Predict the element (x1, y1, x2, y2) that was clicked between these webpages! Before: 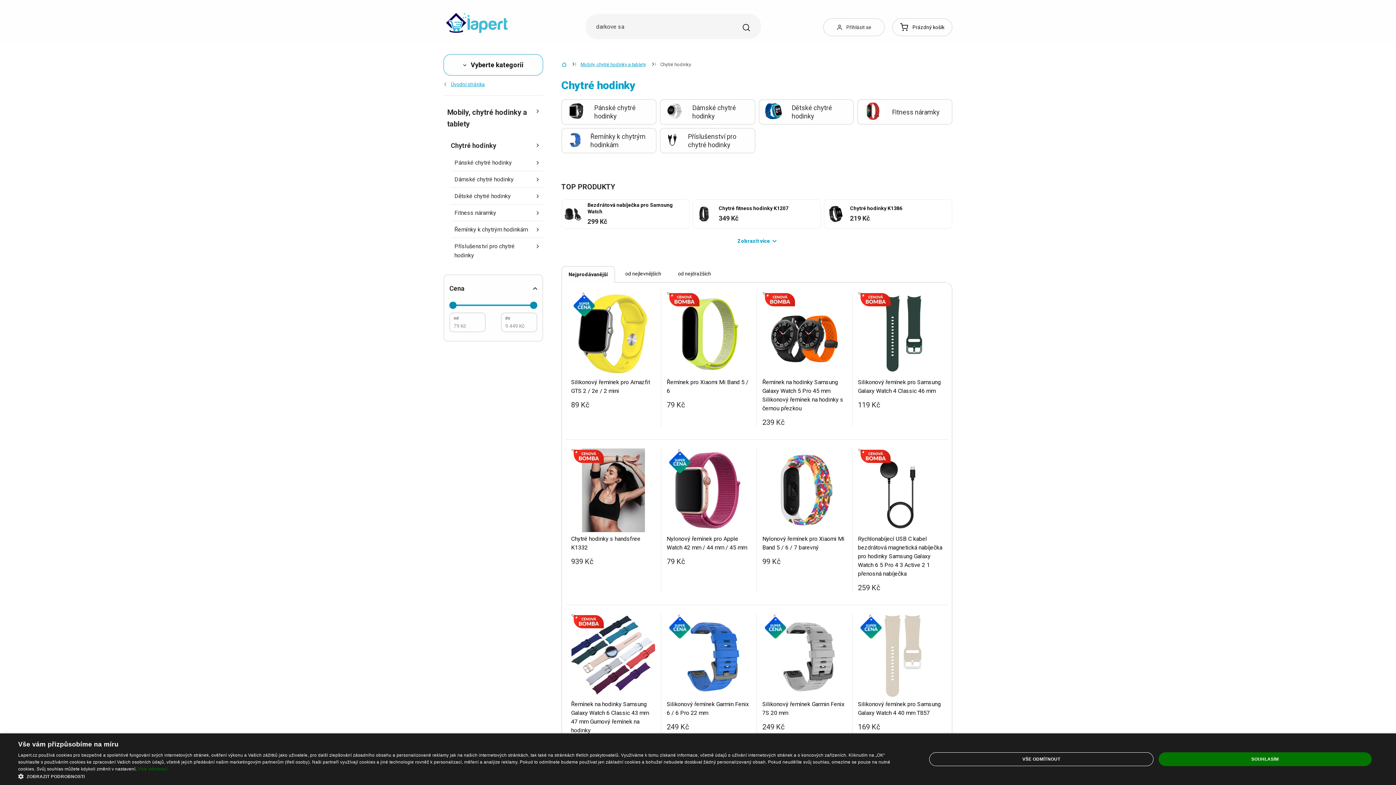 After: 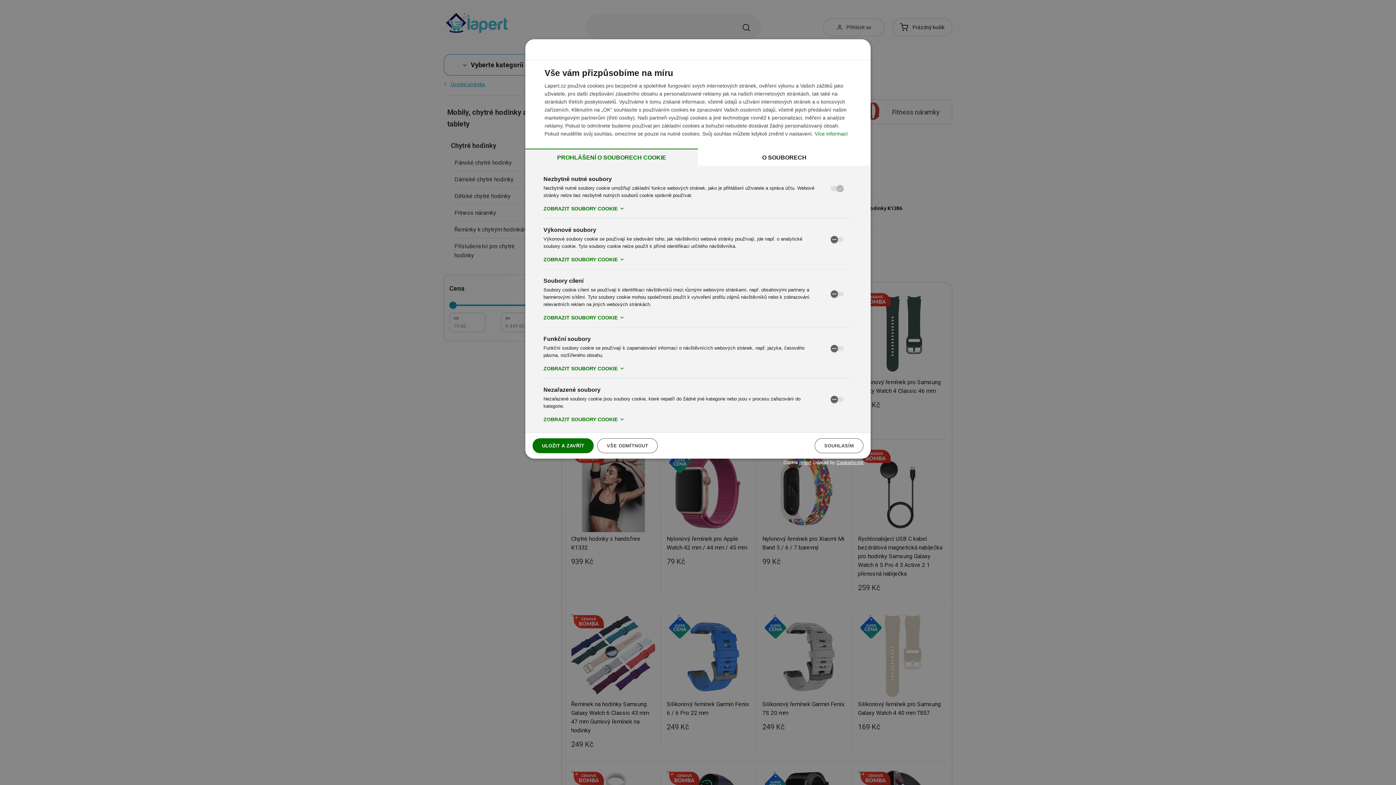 Action: bbox: (18, 773, 899, 780) label:  ZOBRAZIT PODROBNOSTI